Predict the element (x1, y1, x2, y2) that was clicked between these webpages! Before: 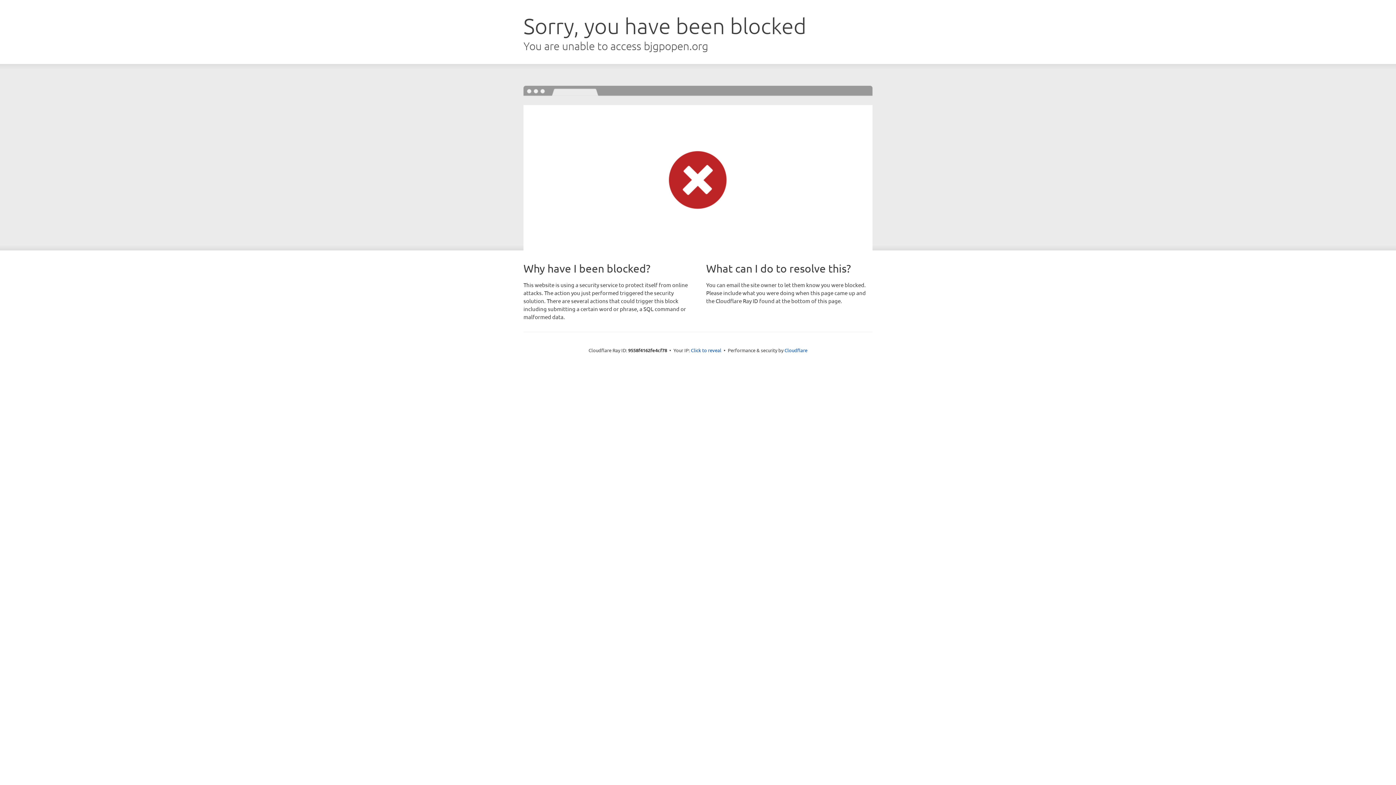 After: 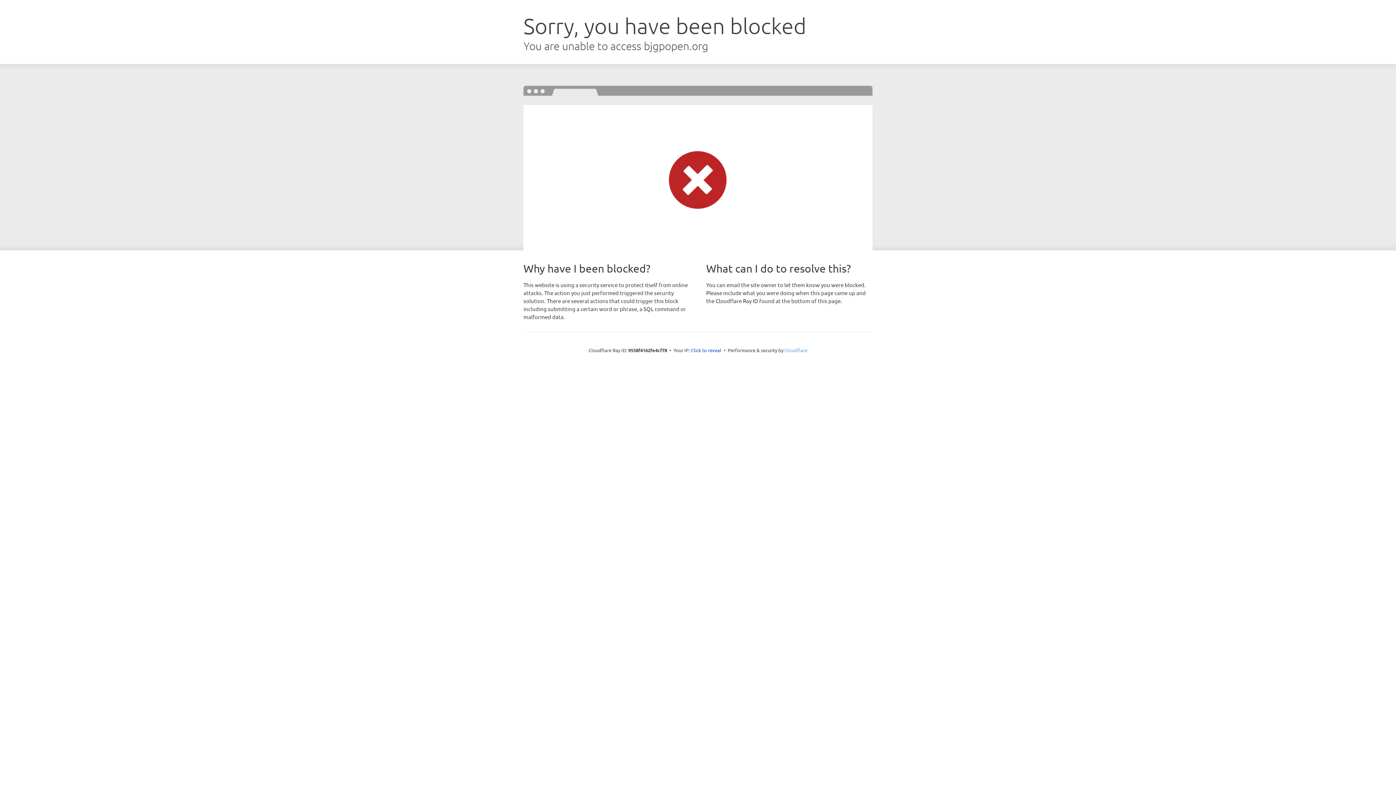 Action: label: Cloudflare bbox: (784, 347, 807, 353)